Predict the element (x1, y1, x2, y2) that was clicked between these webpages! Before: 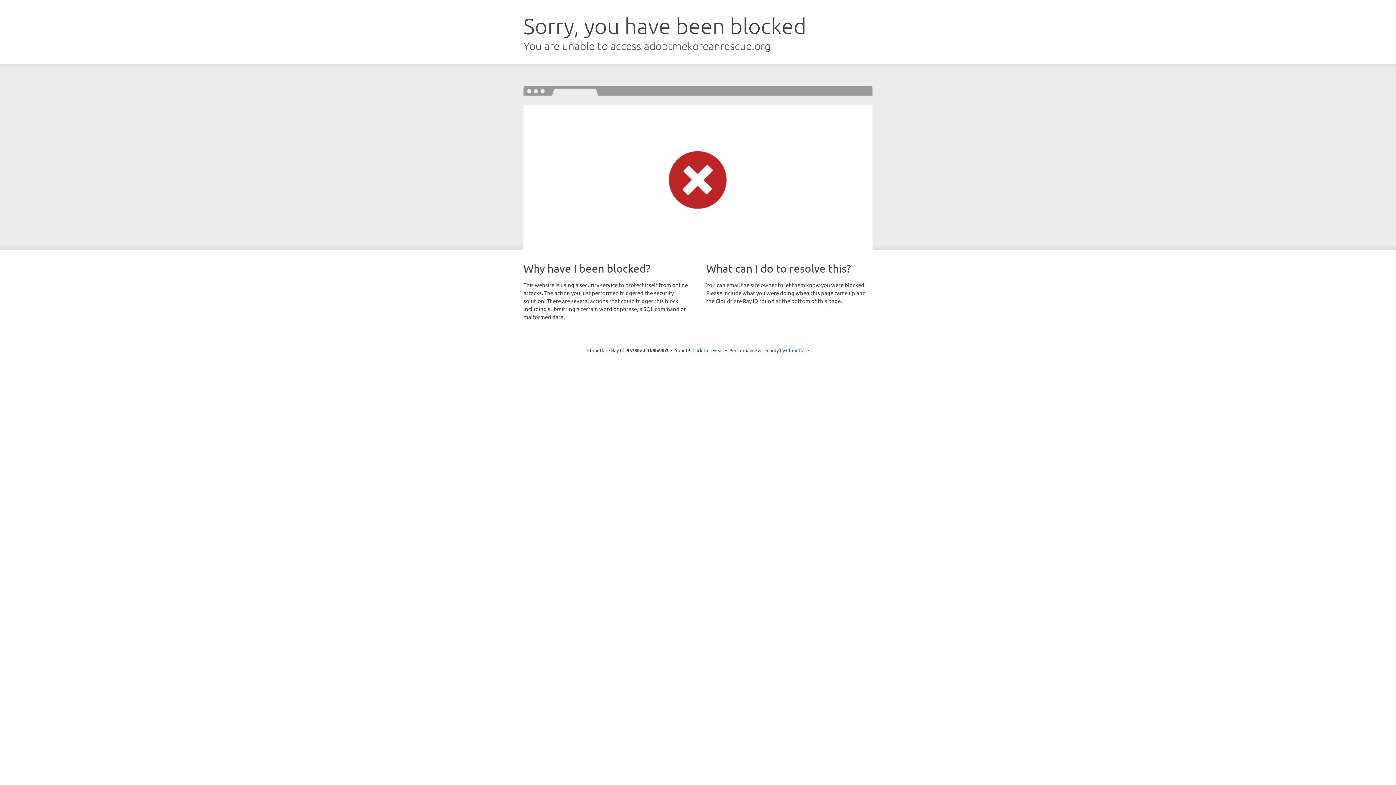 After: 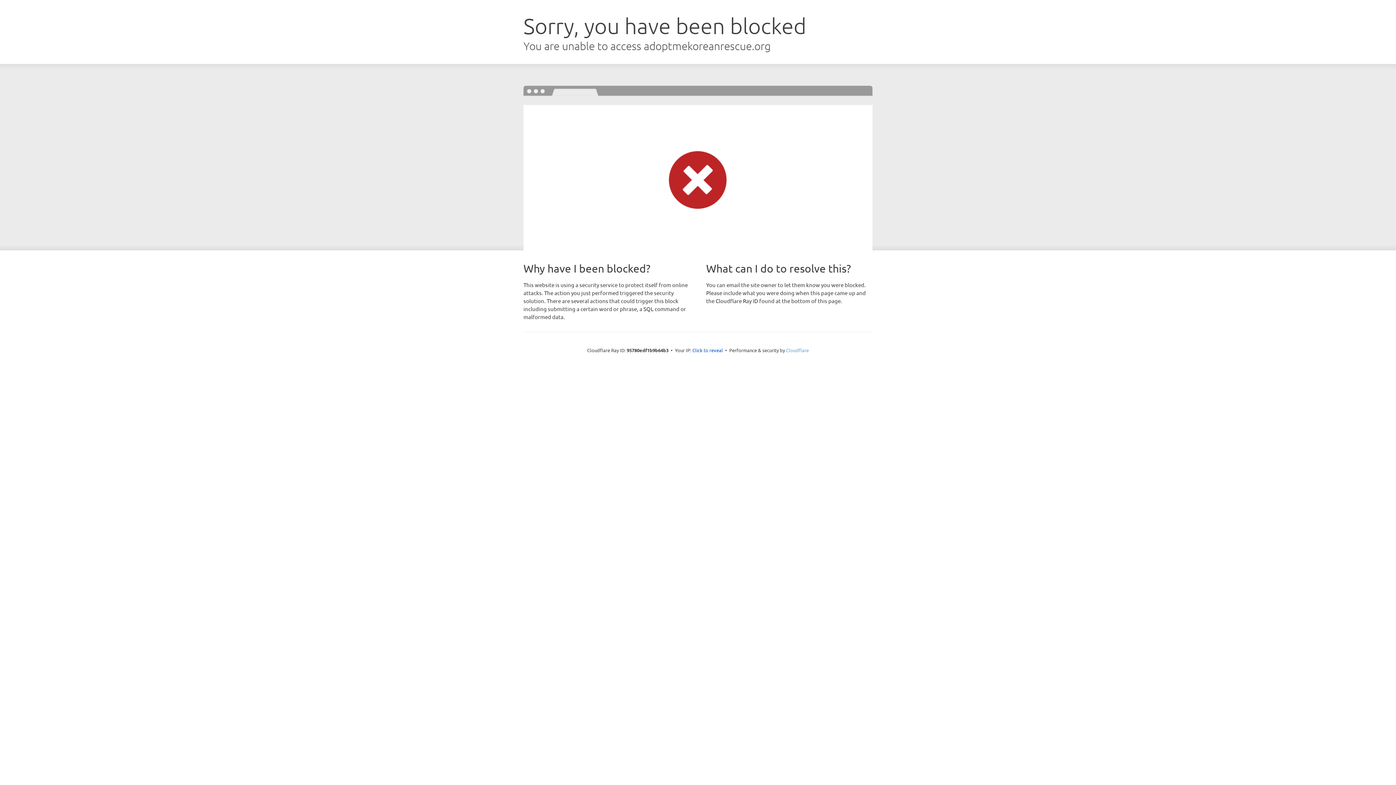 Action: label: Cloudflare bbox: (786, 347, 809, 353)